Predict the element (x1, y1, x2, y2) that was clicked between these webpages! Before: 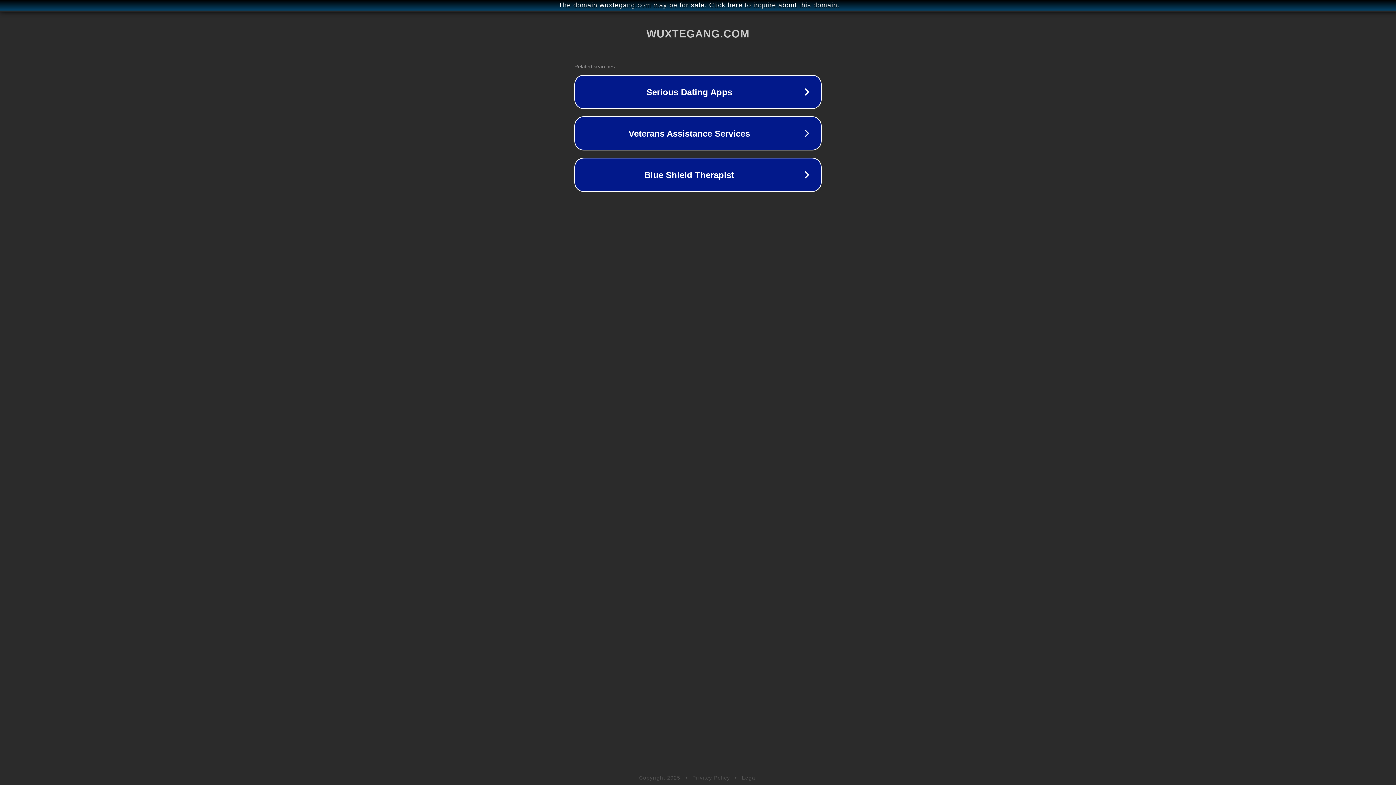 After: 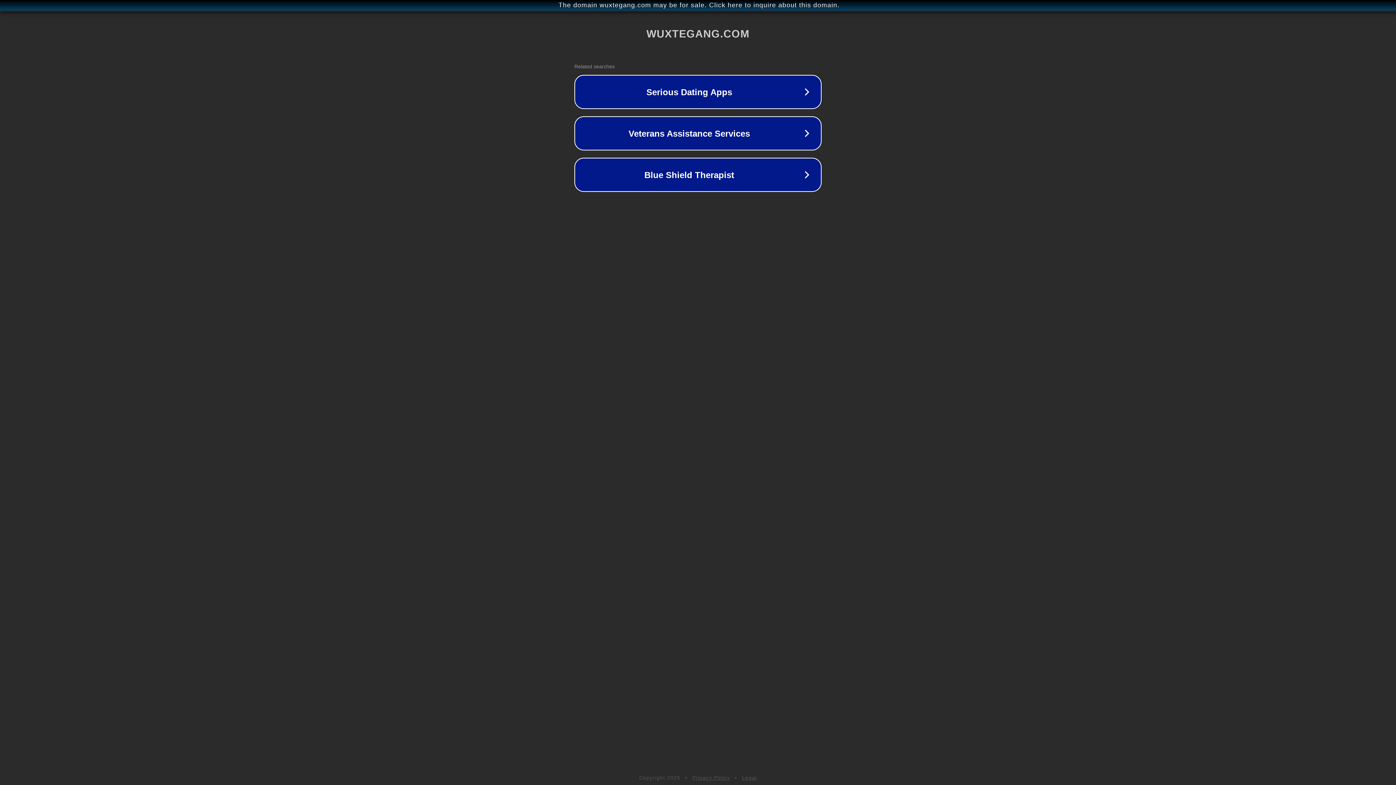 Action: bbox: (692, 775, 730, 781) label: Privacy Policy